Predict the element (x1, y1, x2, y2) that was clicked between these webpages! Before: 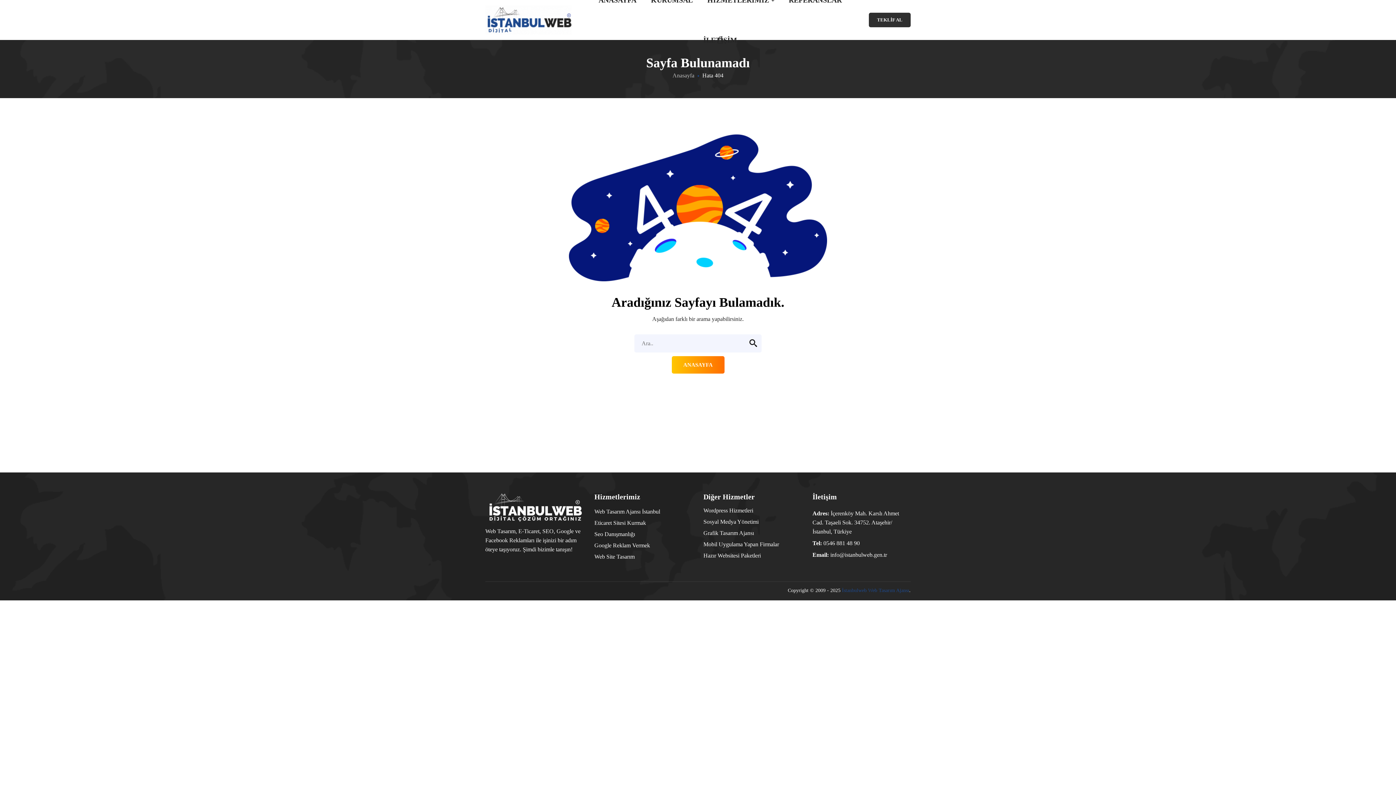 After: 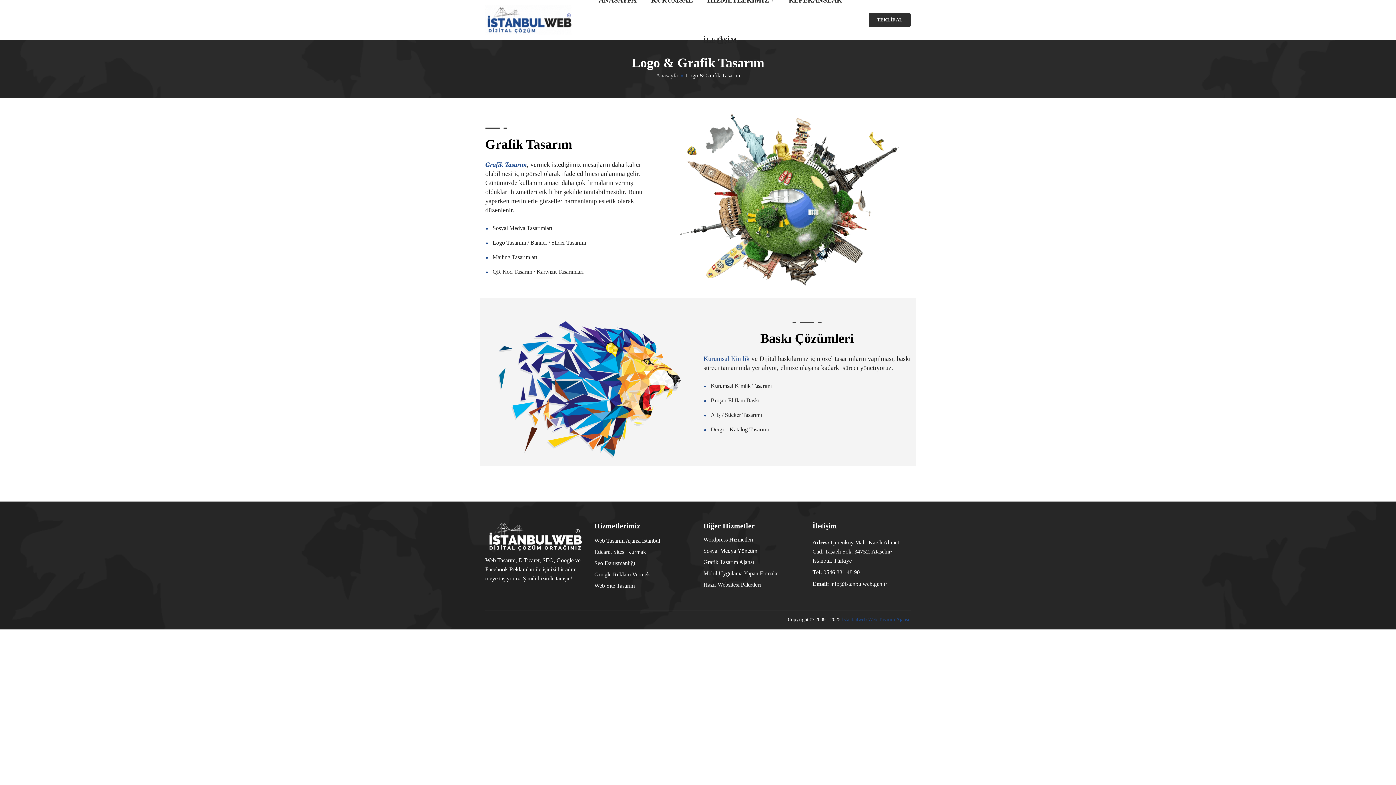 Action: bbox: (703, 530, 754, 536) label: Grafik Tasarım Ajansı